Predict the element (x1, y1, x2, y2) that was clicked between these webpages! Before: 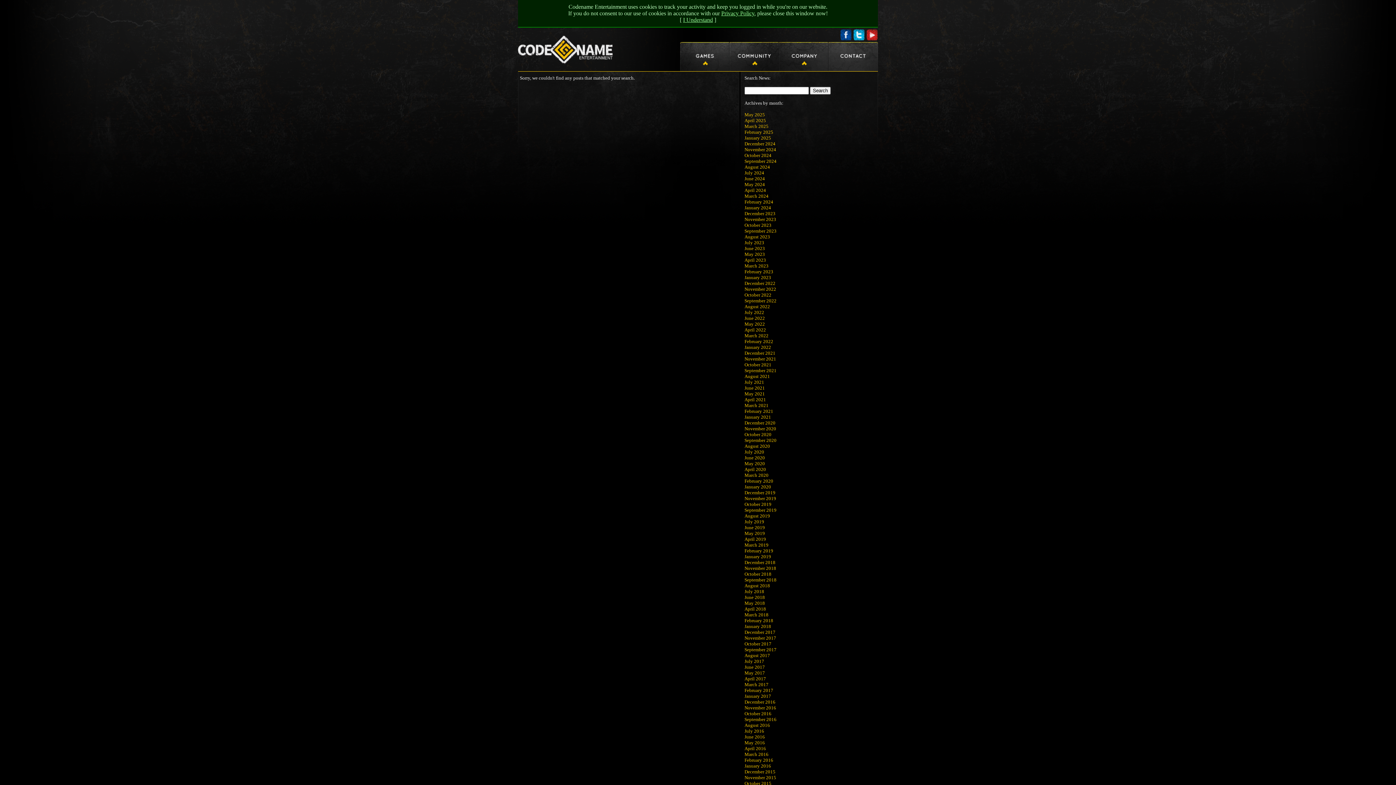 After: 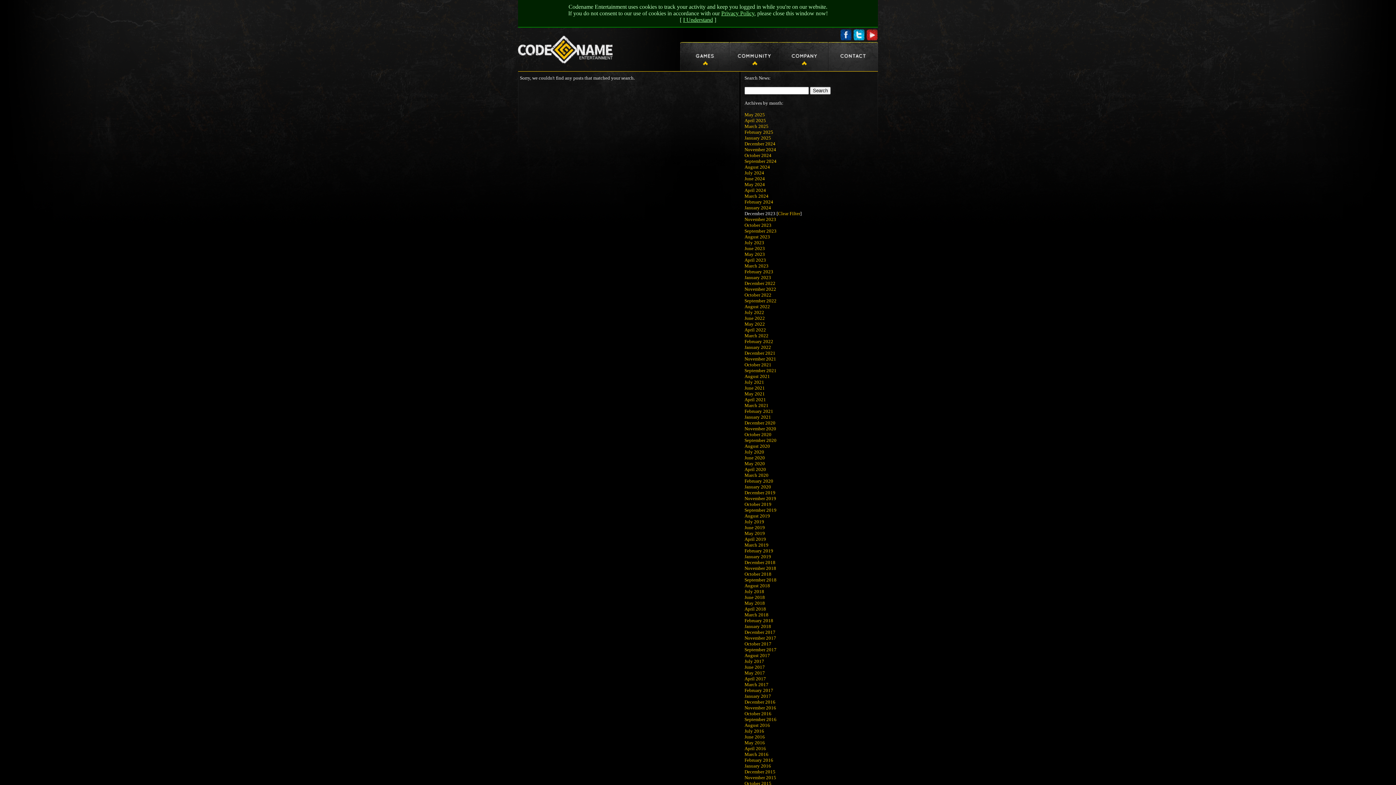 Action: label: December 2023 bbox: (744, 210, 775, 216)